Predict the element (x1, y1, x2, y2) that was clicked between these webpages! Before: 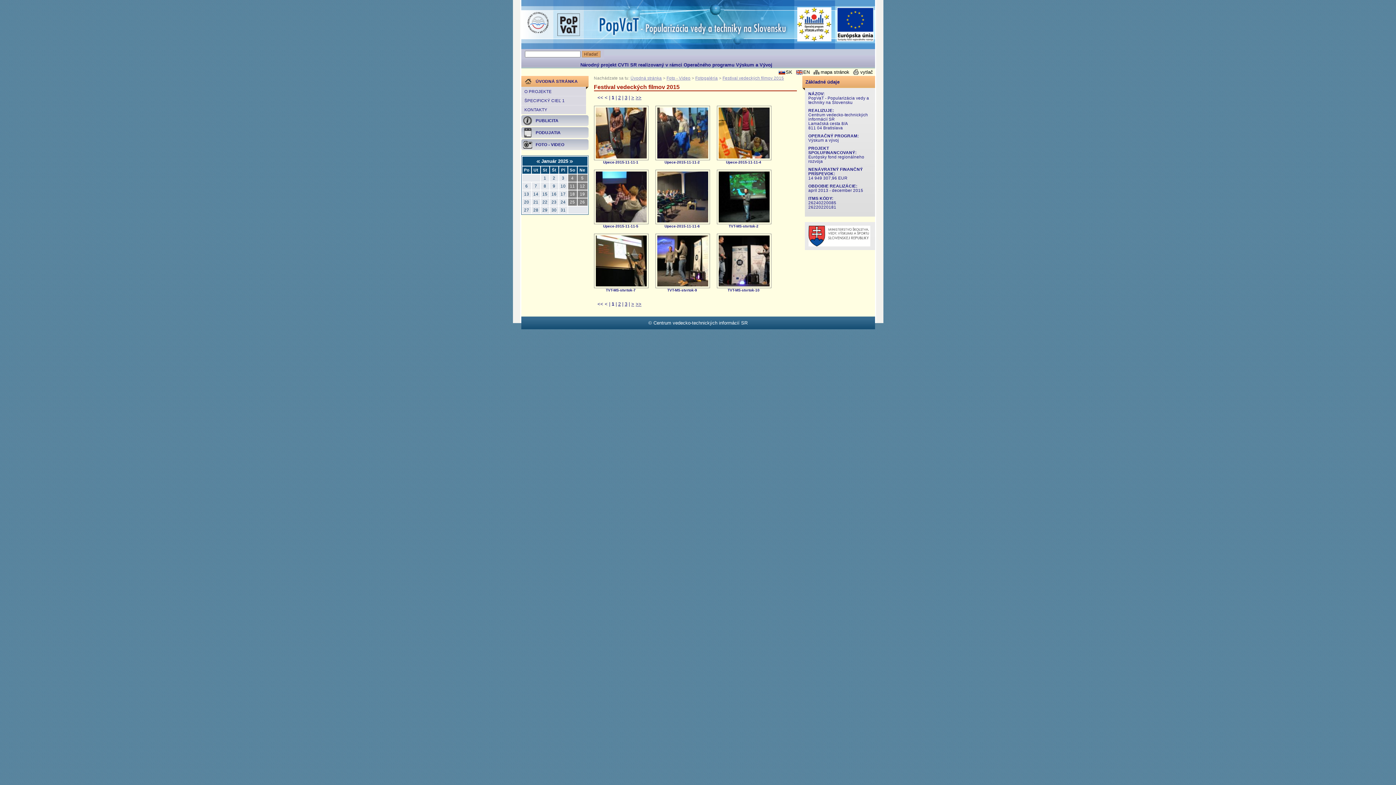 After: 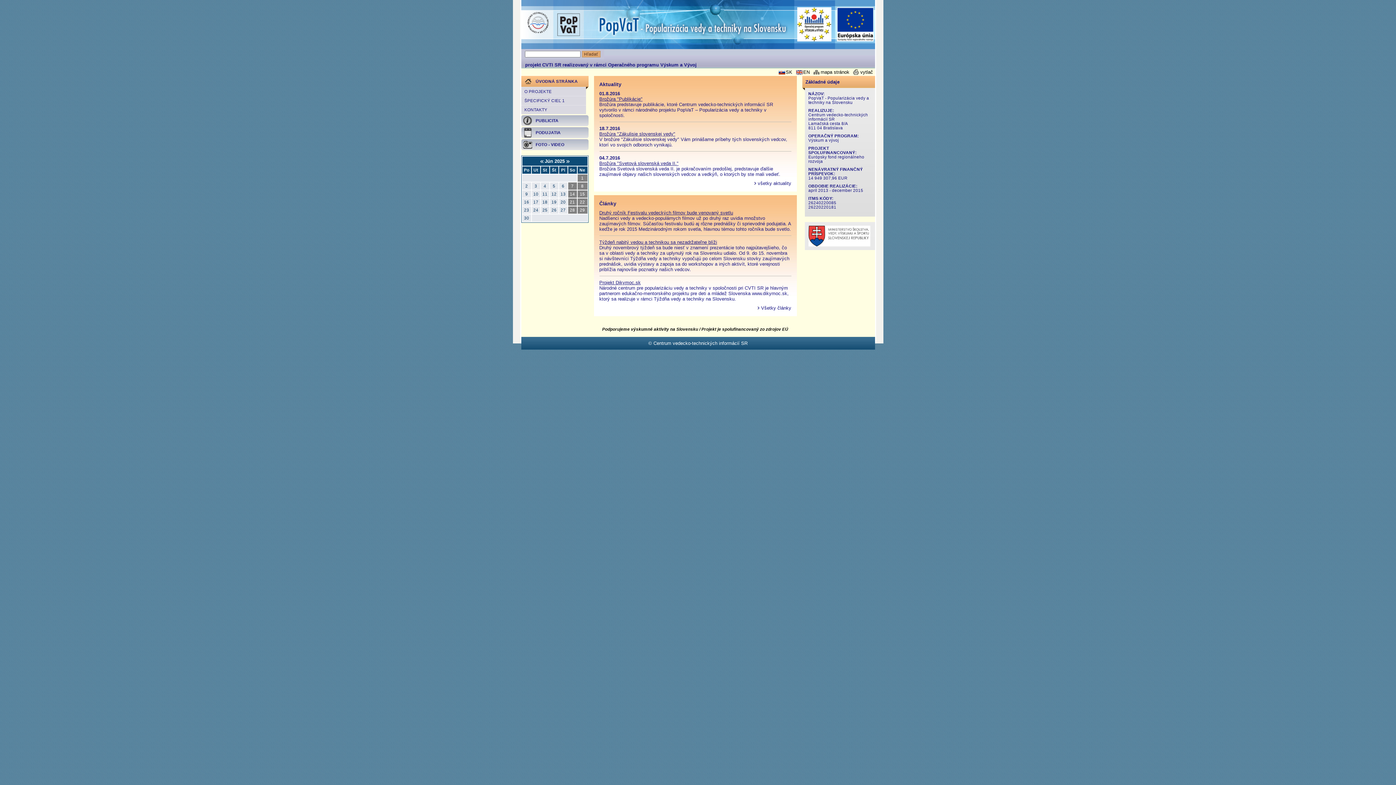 Action: bbox: (778, 69, 792, 74) label: SK